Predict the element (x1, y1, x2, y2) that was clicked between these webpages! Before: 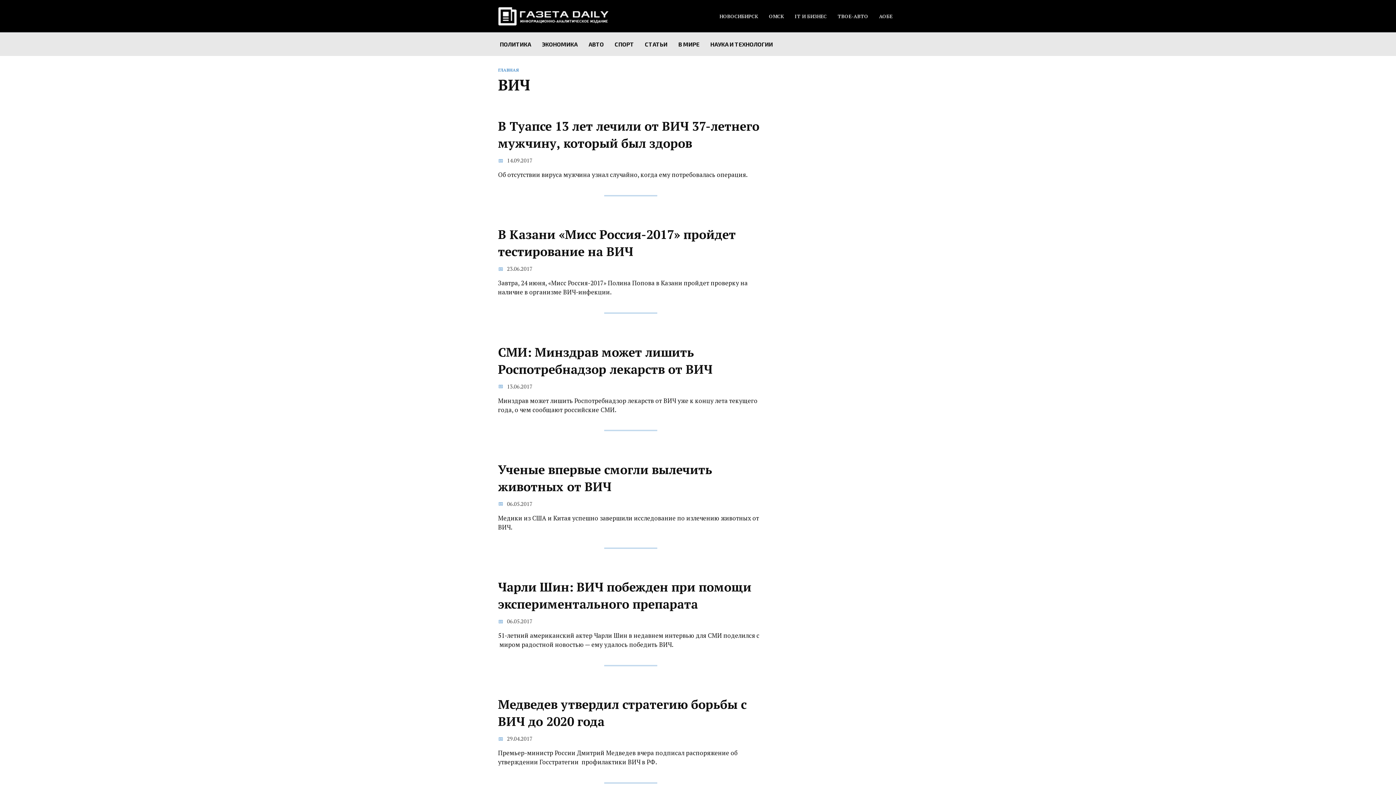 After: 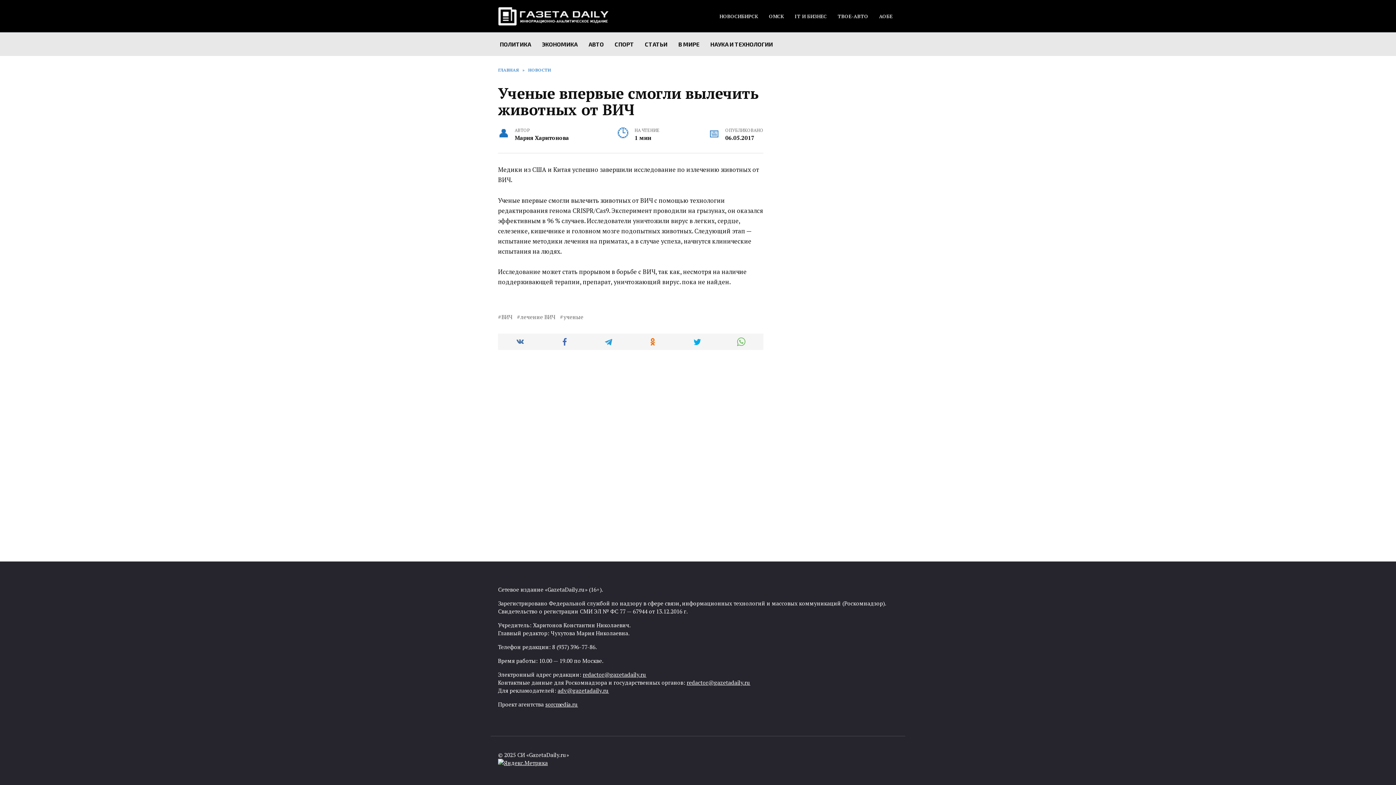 Action: bbox: (498, 460, 712, 496) label: Ученые впервые смогли вылечить животных от ВИЧ